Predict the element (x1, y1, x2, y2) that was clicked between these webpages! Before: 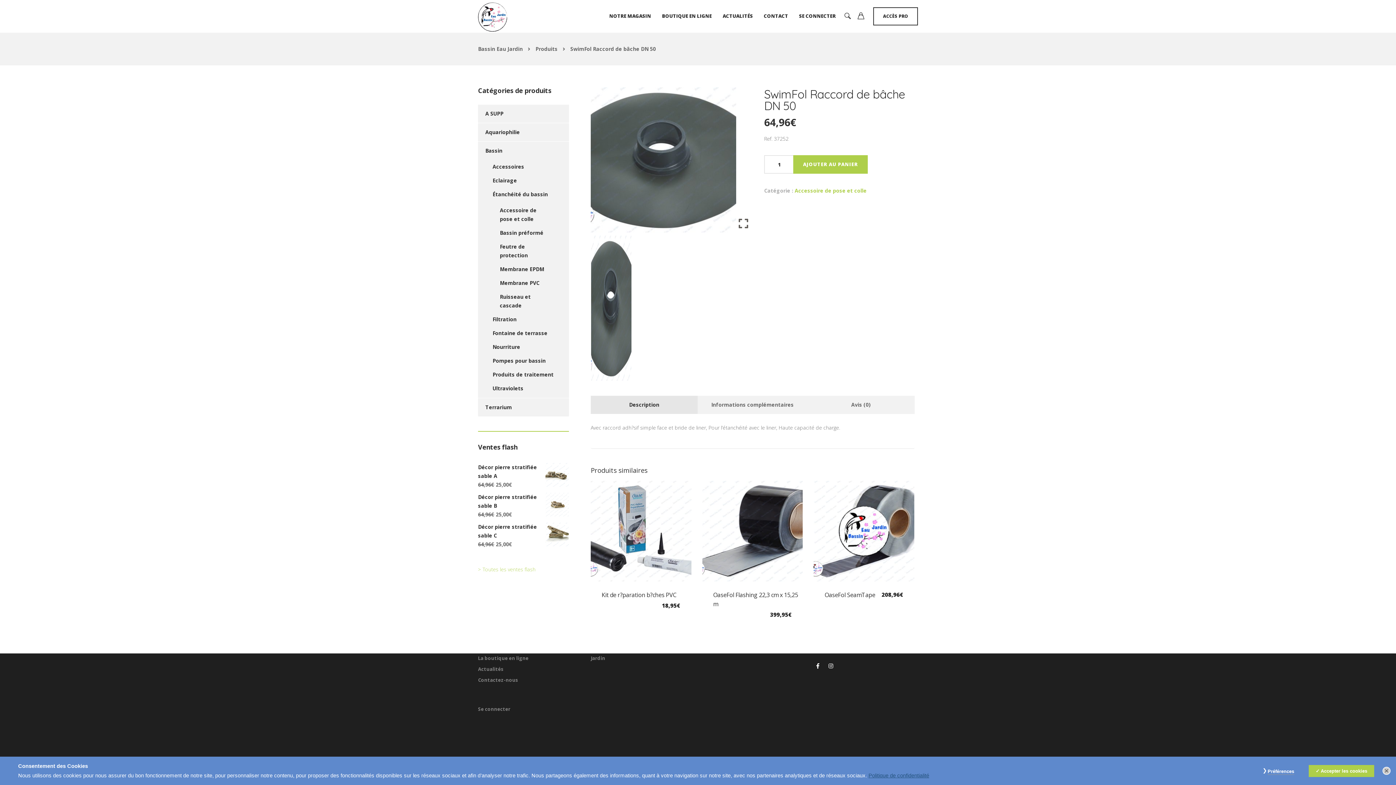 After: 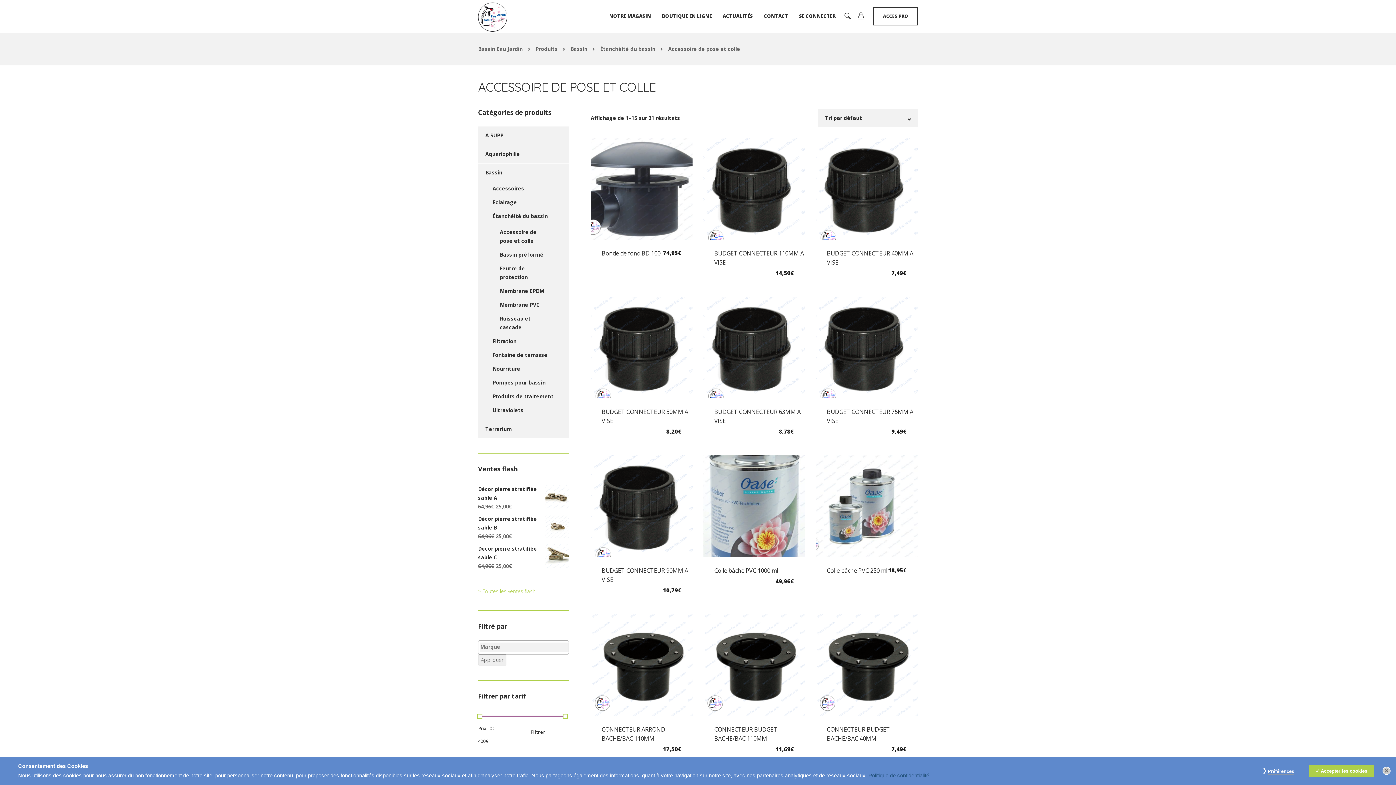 Action: label: Accessoire de pose et colle bbox: (794, 187, 866, 194)